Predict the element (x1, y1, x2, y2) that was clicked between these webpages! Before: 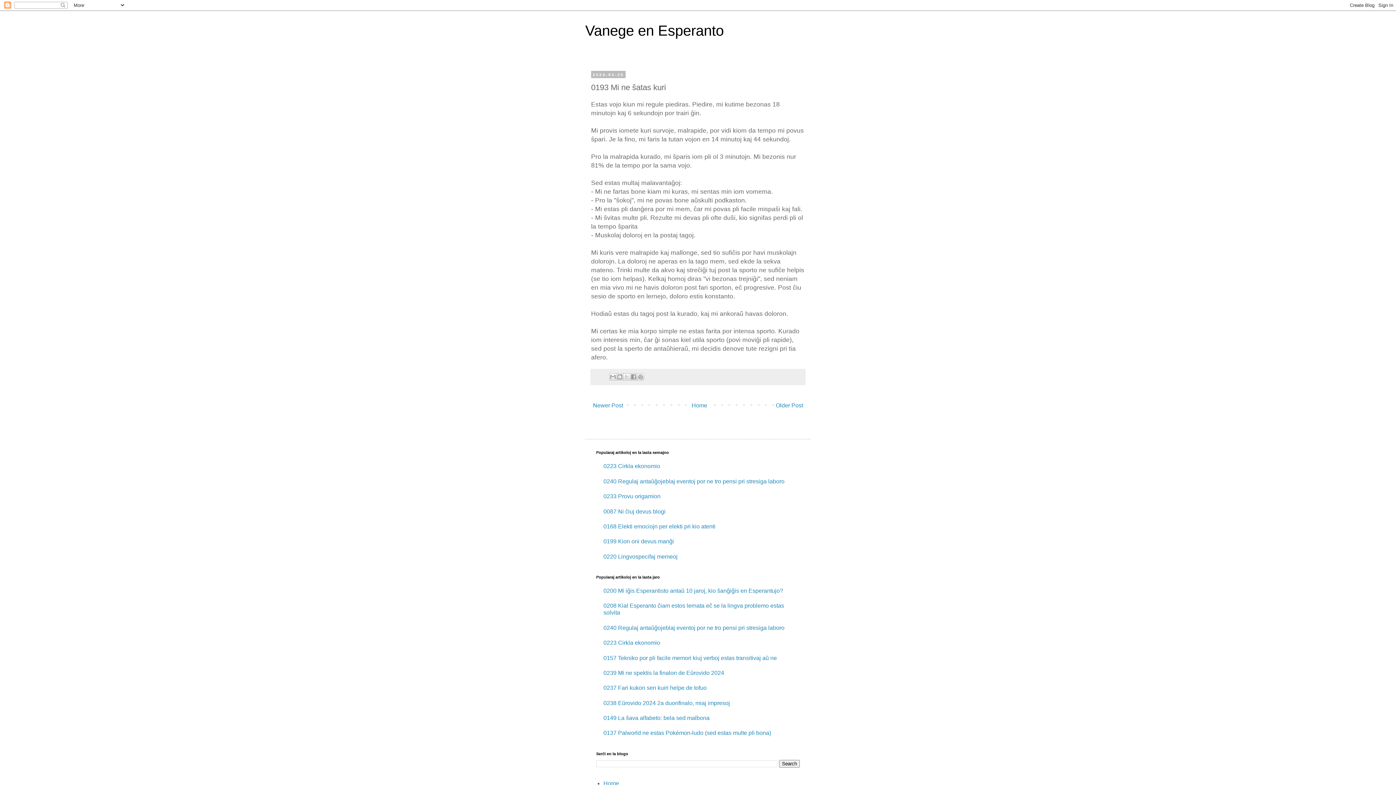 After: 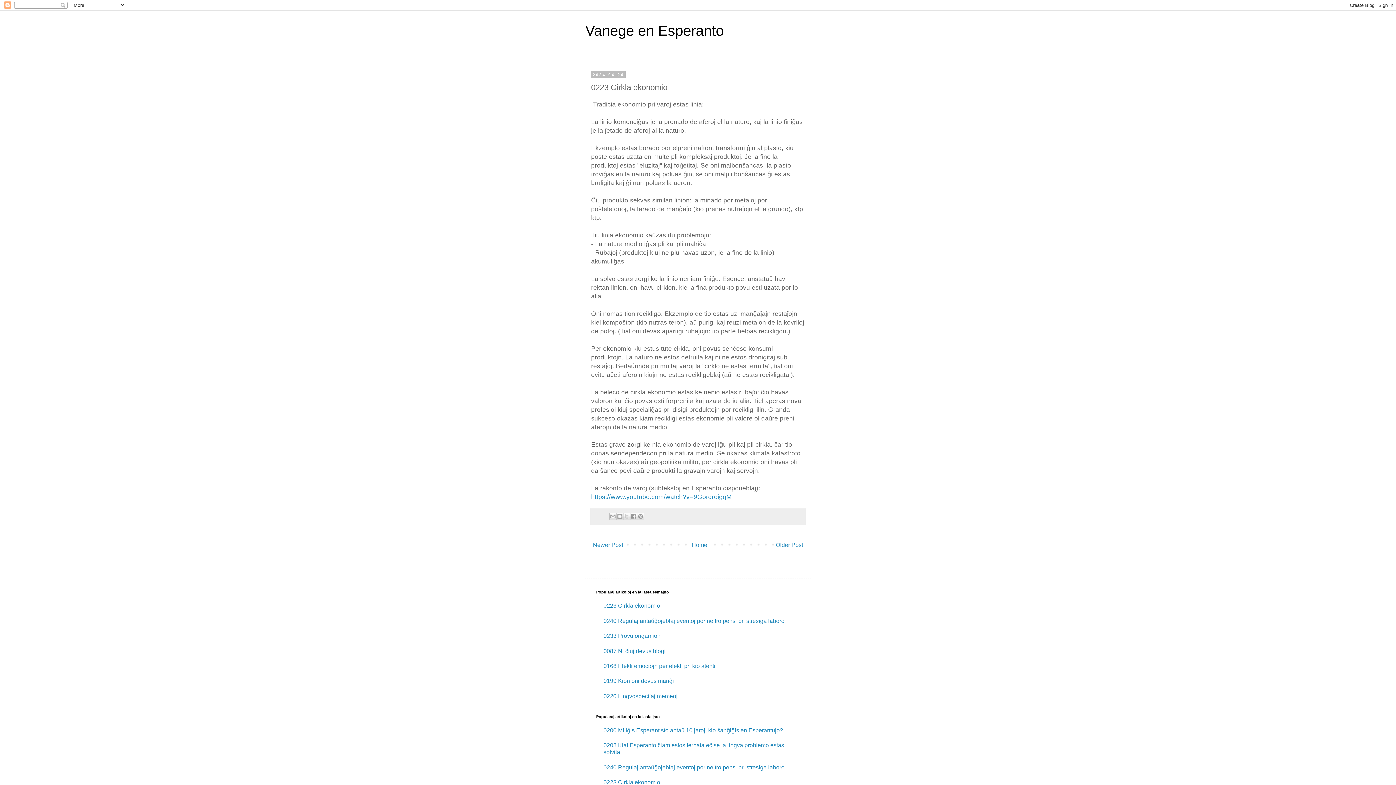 Action: label: 0223 Cirkla ekonomio bbox: (603, 640, 660, 646)